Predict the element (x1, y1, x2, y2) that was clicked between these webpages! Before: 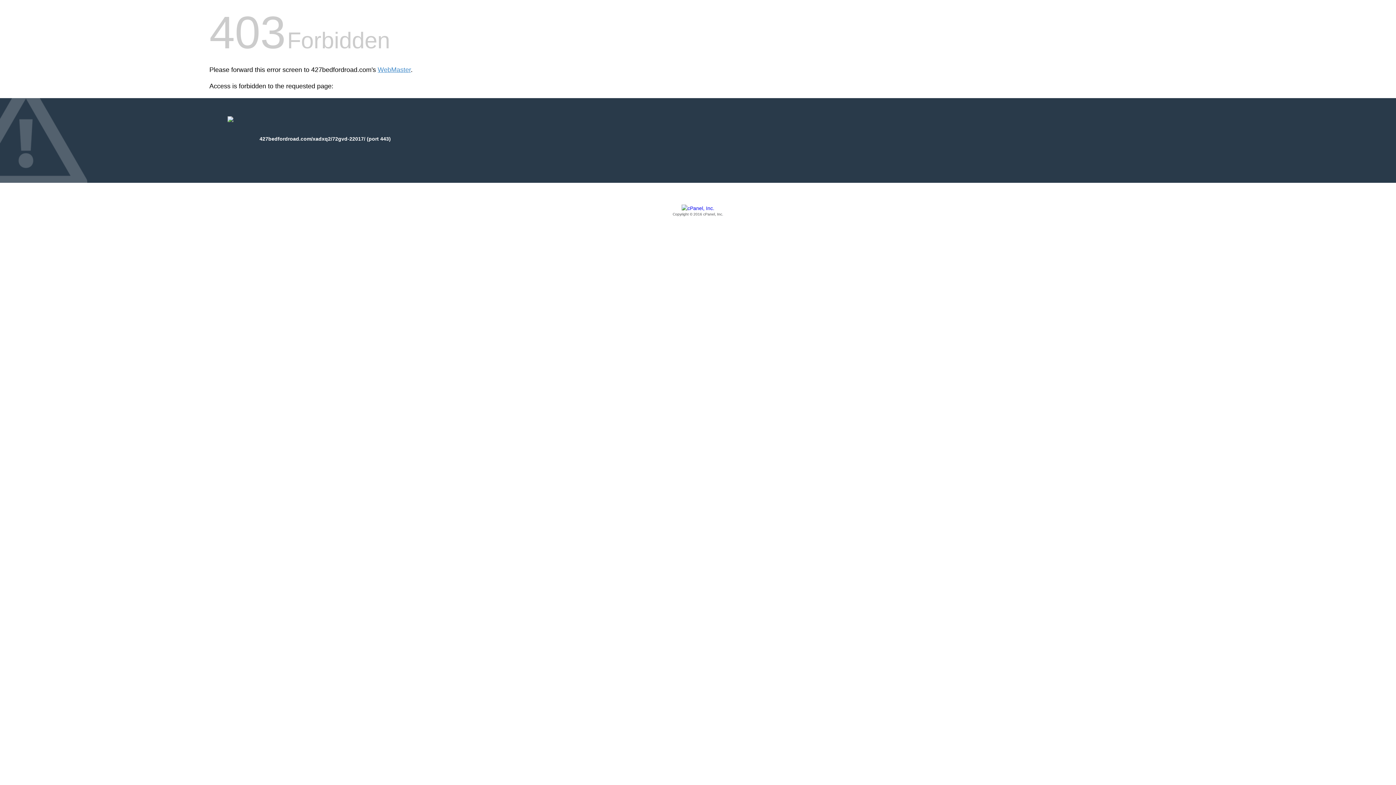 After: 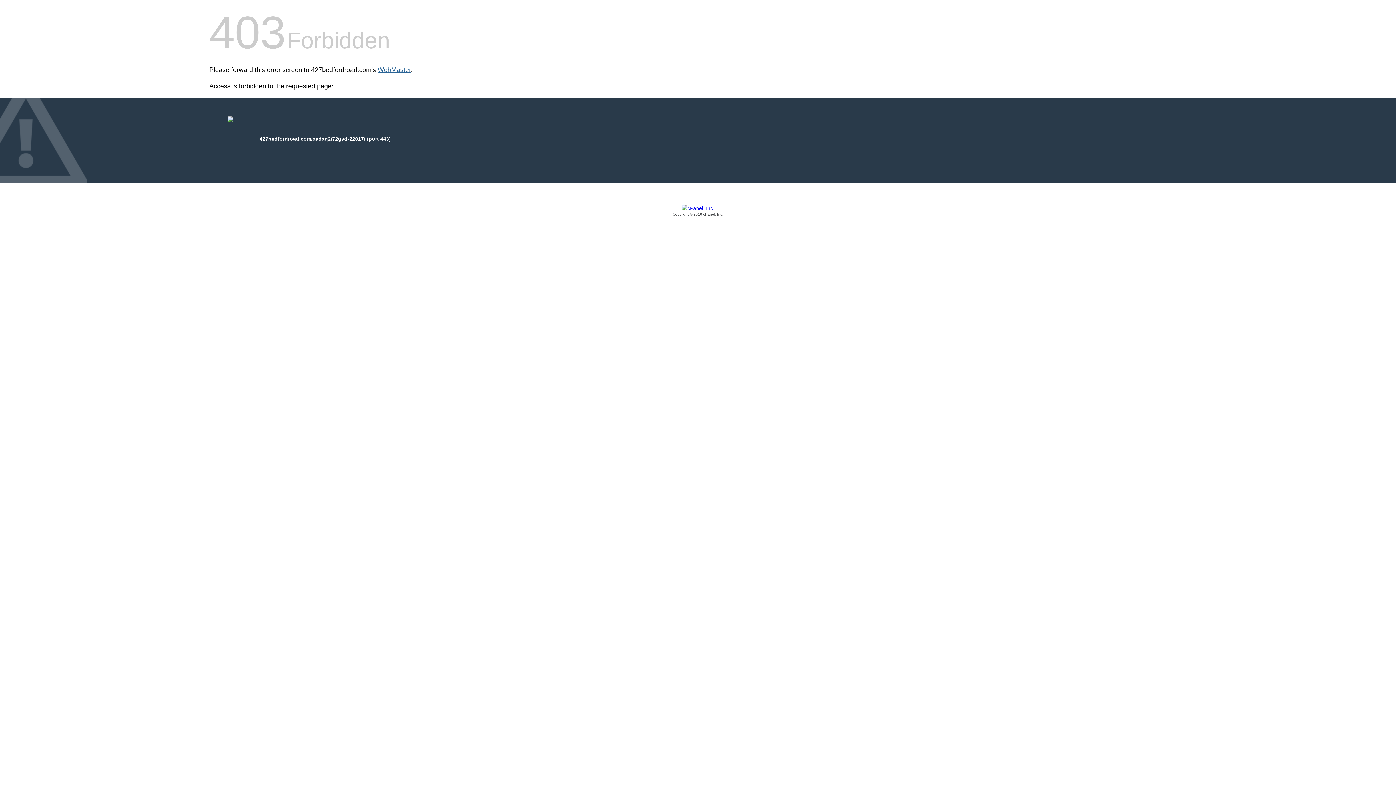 Action: bbox: (377, 66, 410, 73) label: WebMaster